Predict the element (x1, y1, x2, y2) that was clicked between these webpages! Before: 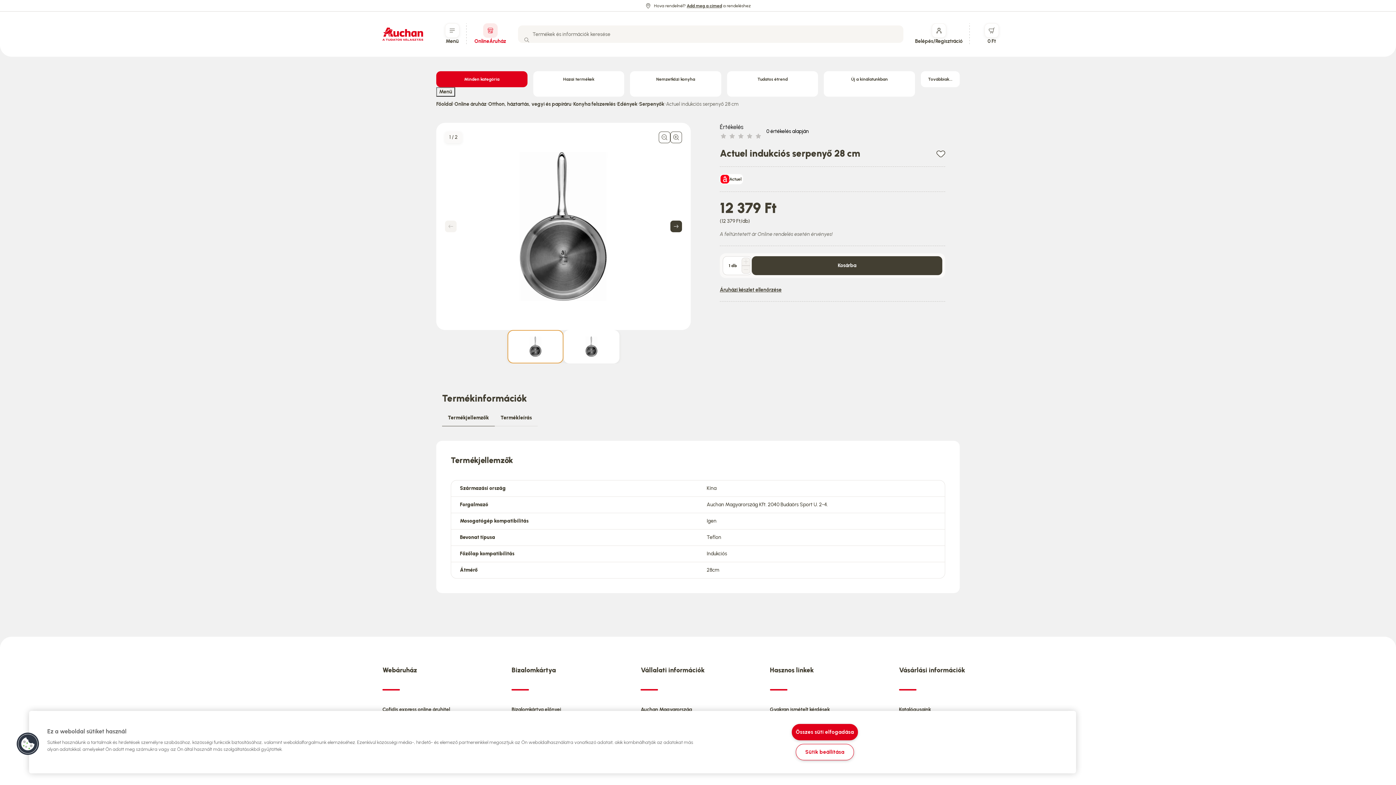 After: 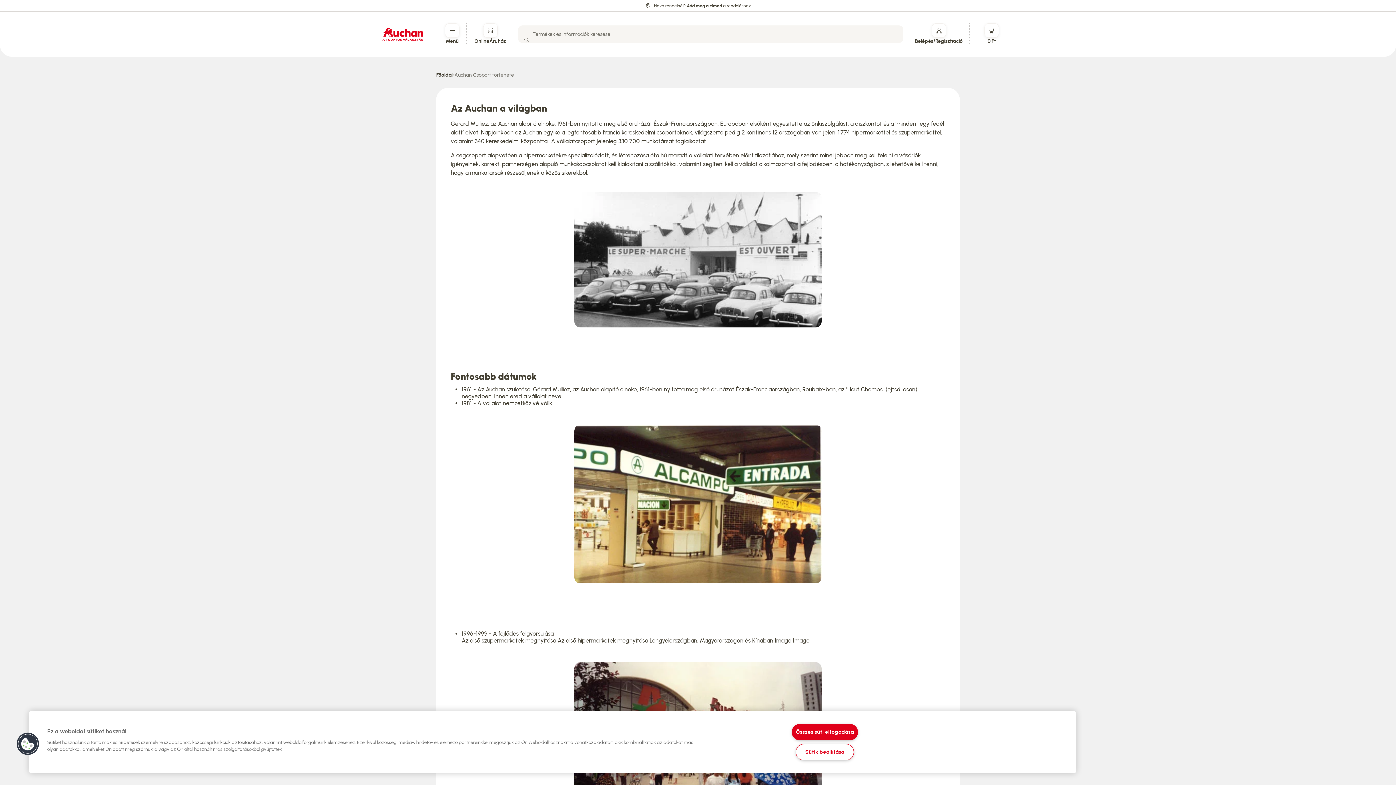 Action: bbox: (640, 603, 677, 610) label: Auchan Csoport